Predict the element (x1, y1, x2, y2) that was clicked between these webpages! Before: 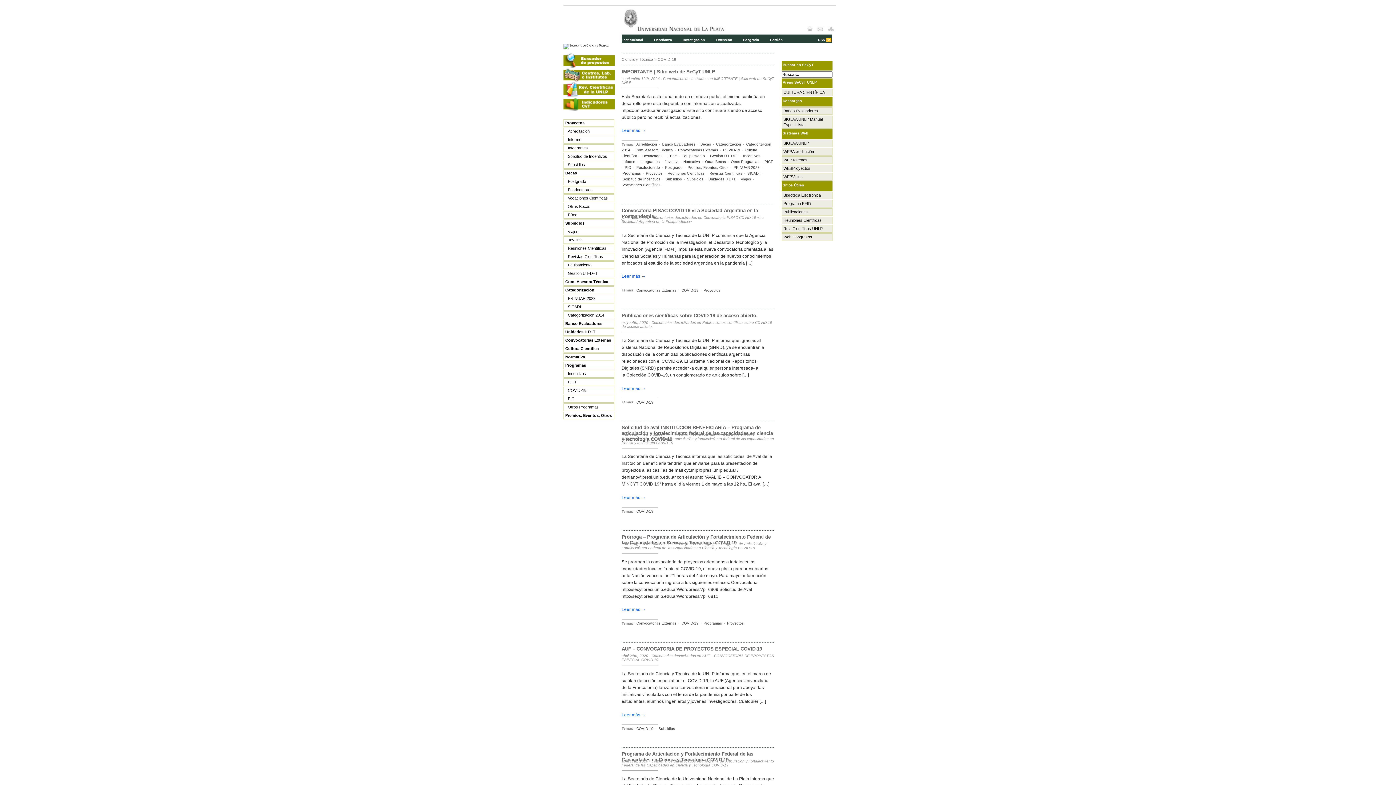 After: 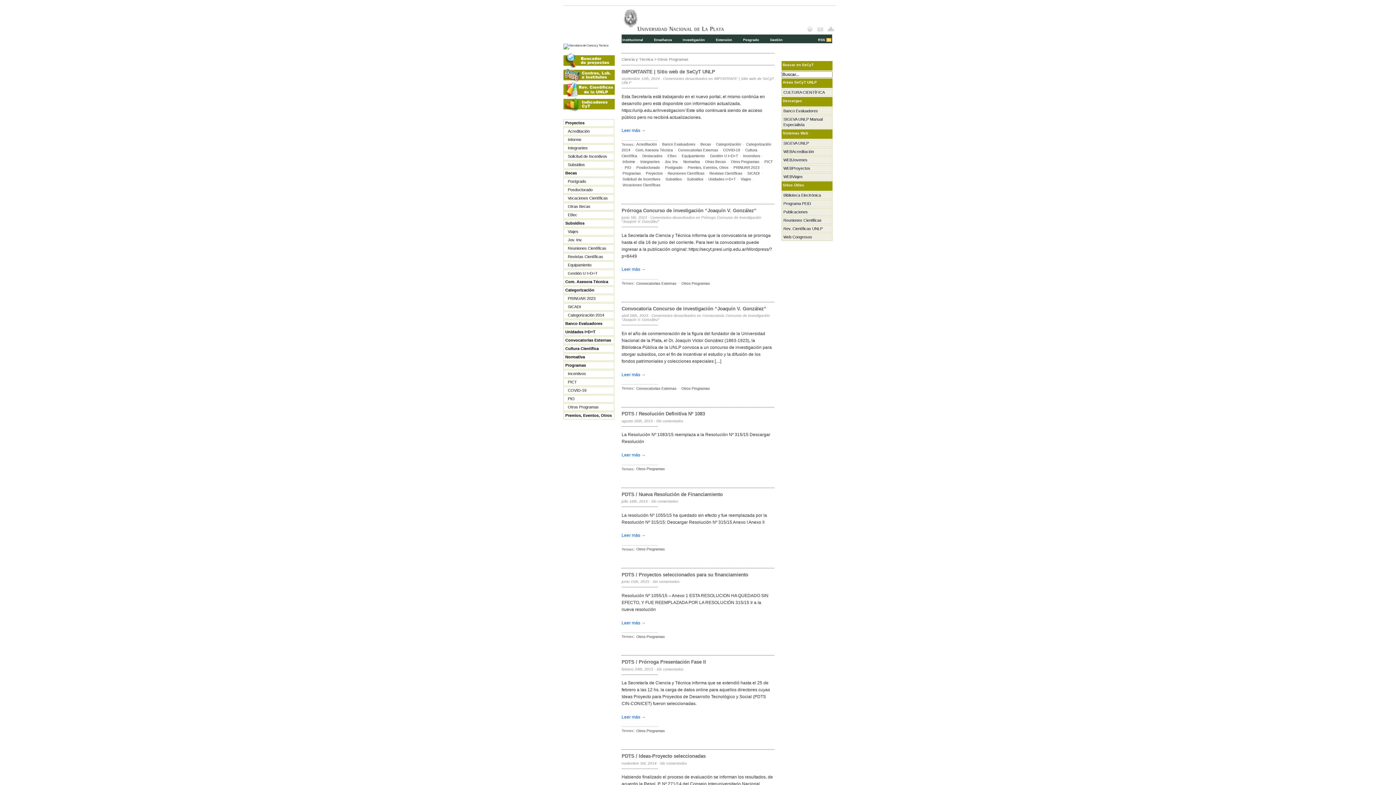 Action: bbox: (563, 403, 614, 411) label: Otros Programas